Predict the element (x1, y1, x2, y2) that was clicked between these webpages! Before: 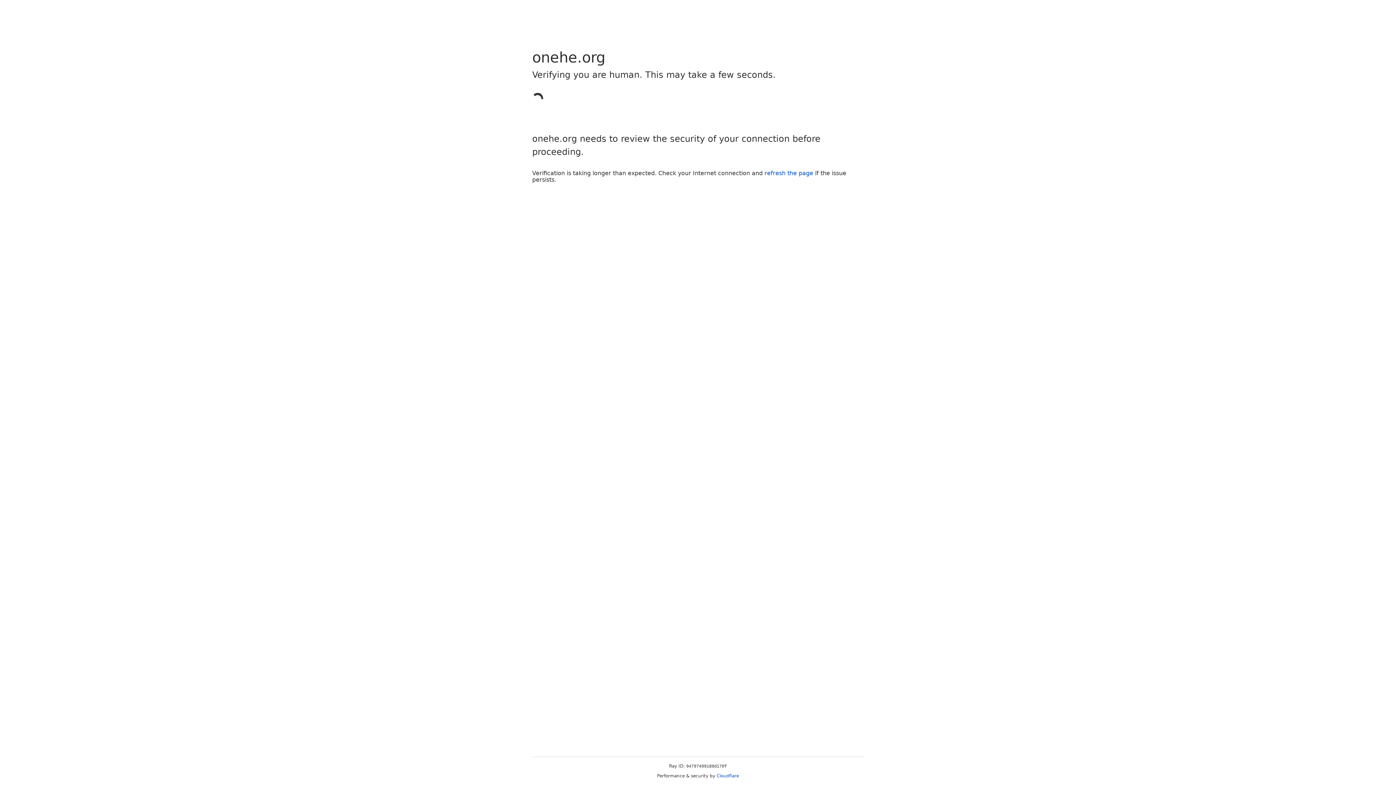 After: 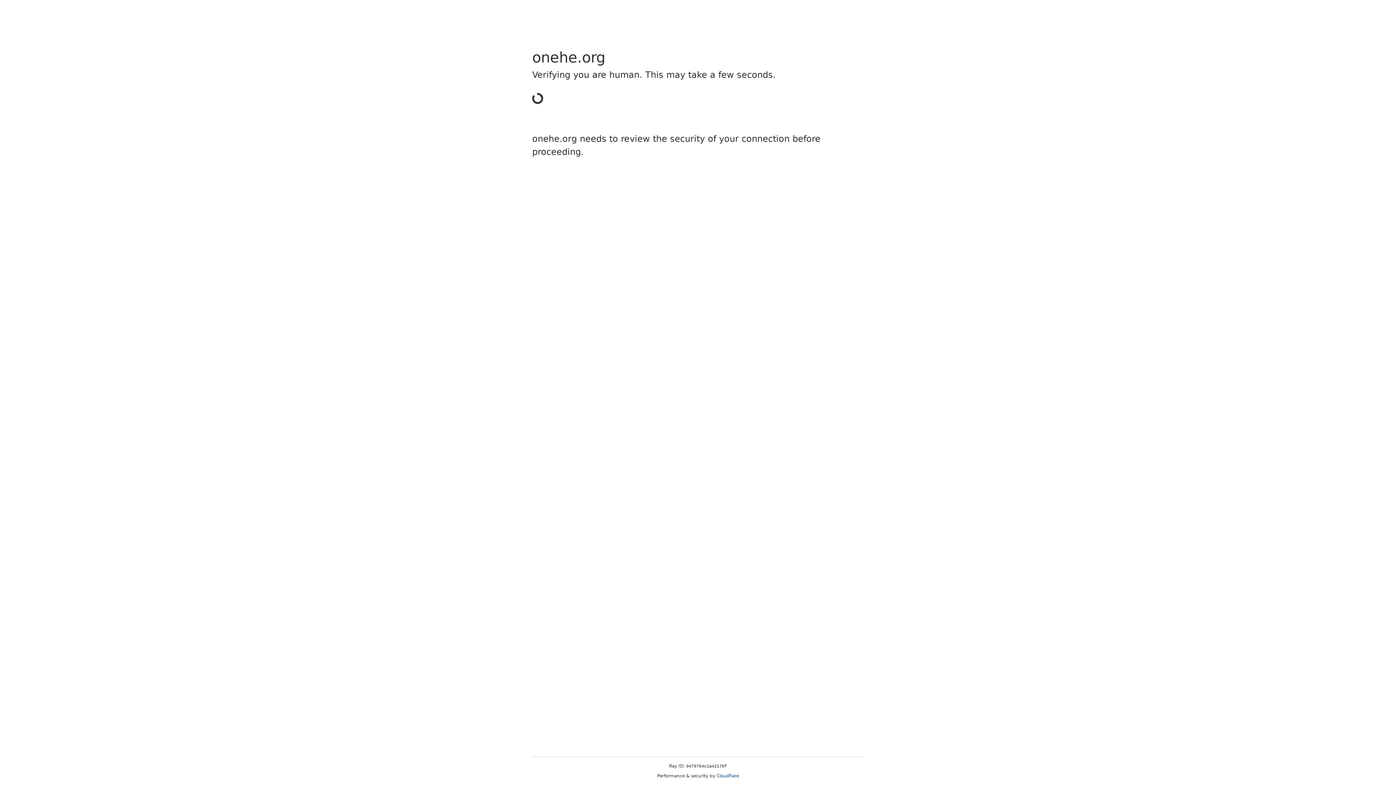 Action: bbox: (764, 169, 813, 176) label: refresh the page